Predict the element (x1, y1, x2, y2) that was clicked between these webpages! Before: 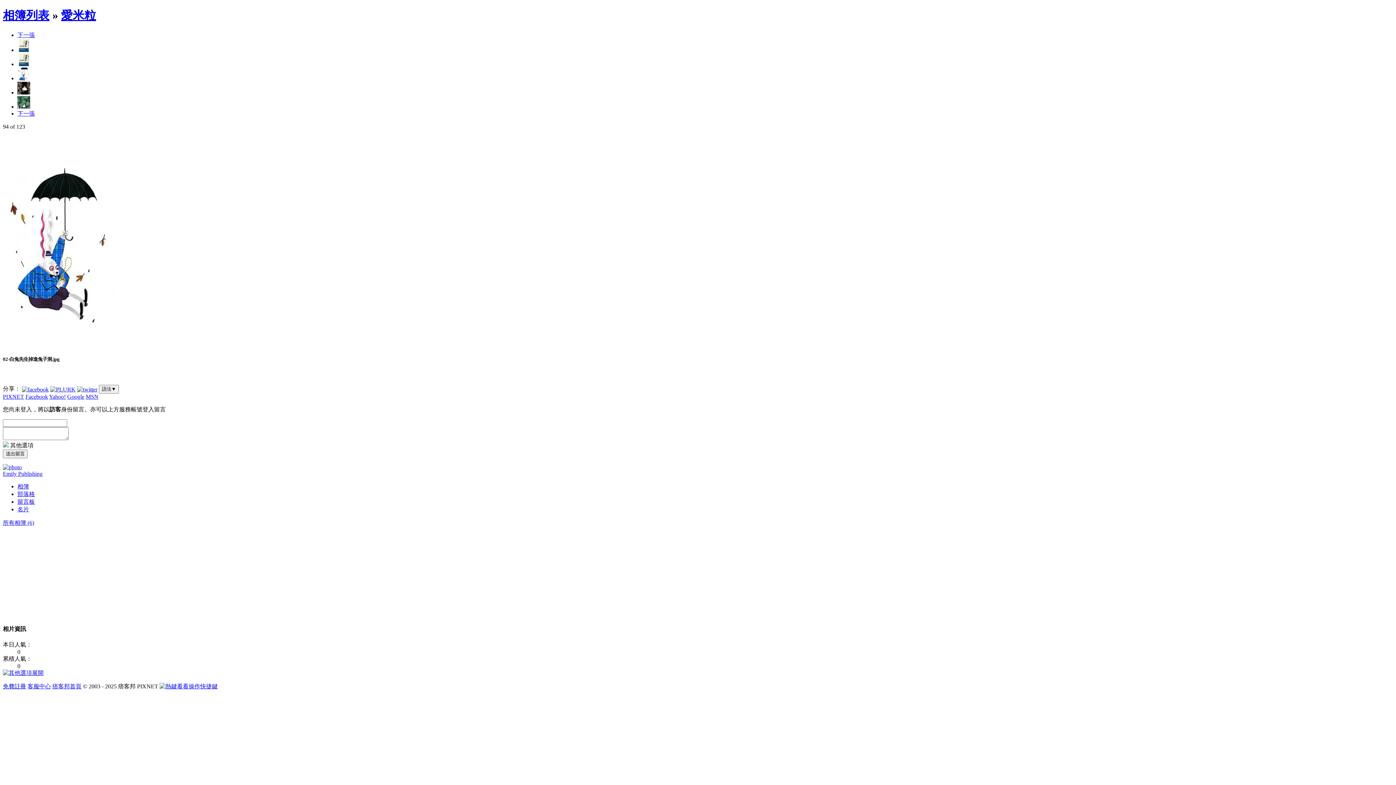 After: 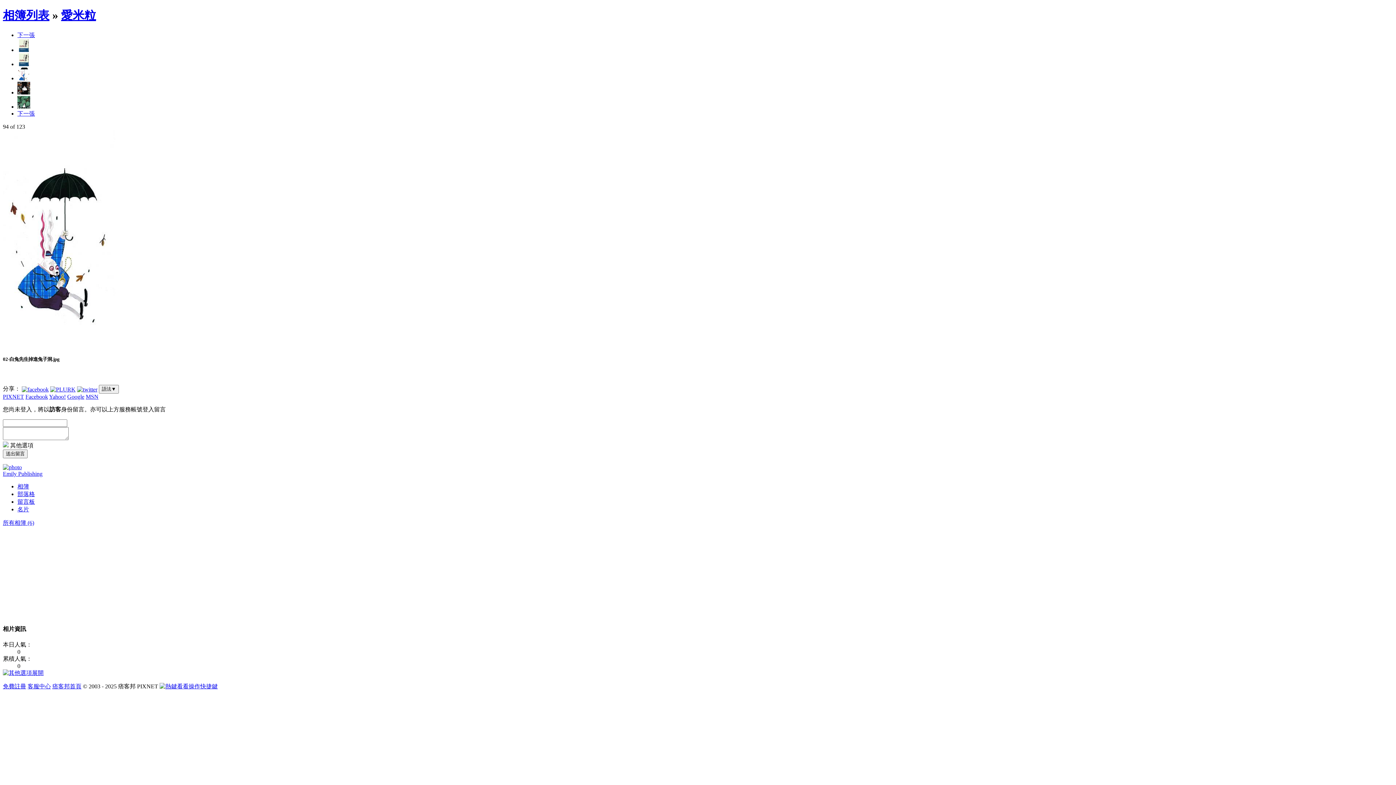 Action: bbox: (2, 683, 26, 689) label: 免費註冊